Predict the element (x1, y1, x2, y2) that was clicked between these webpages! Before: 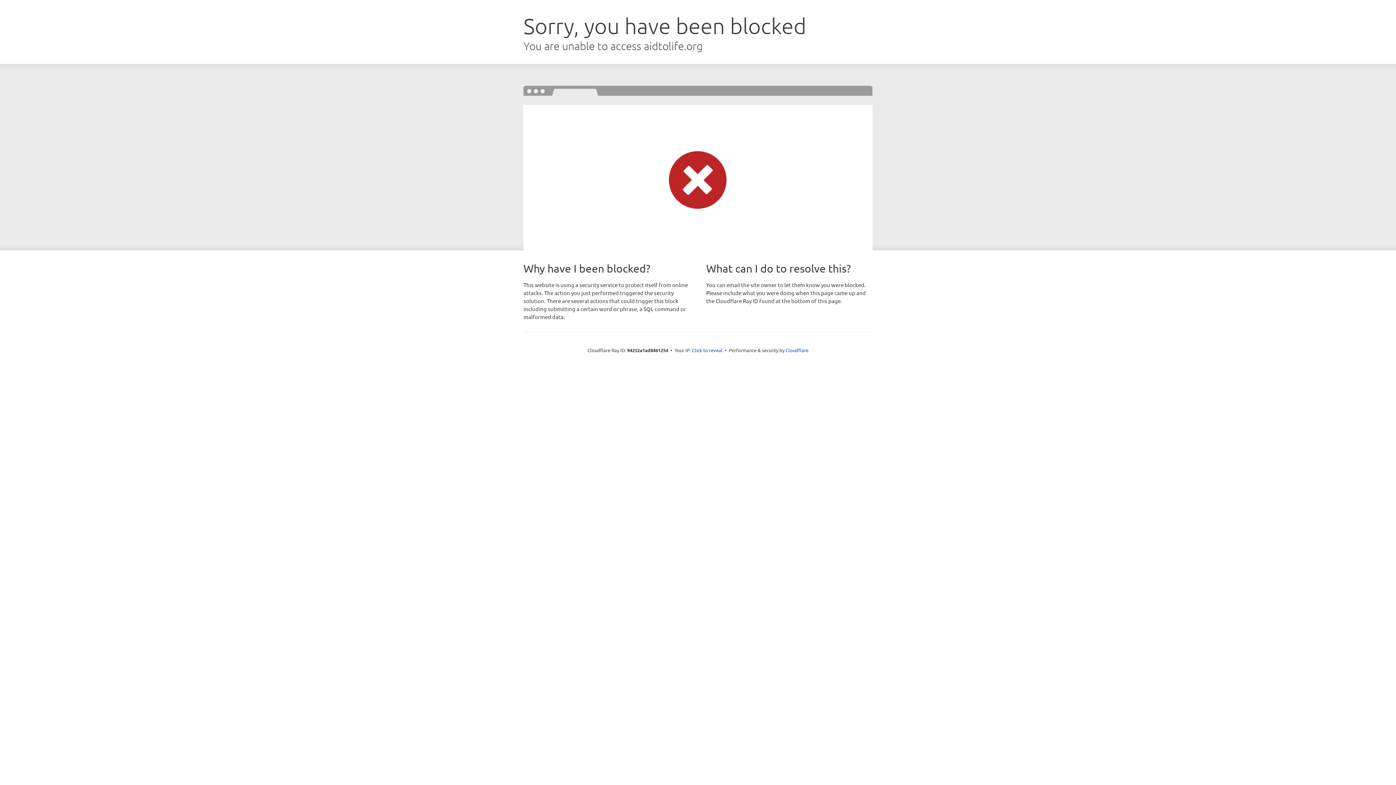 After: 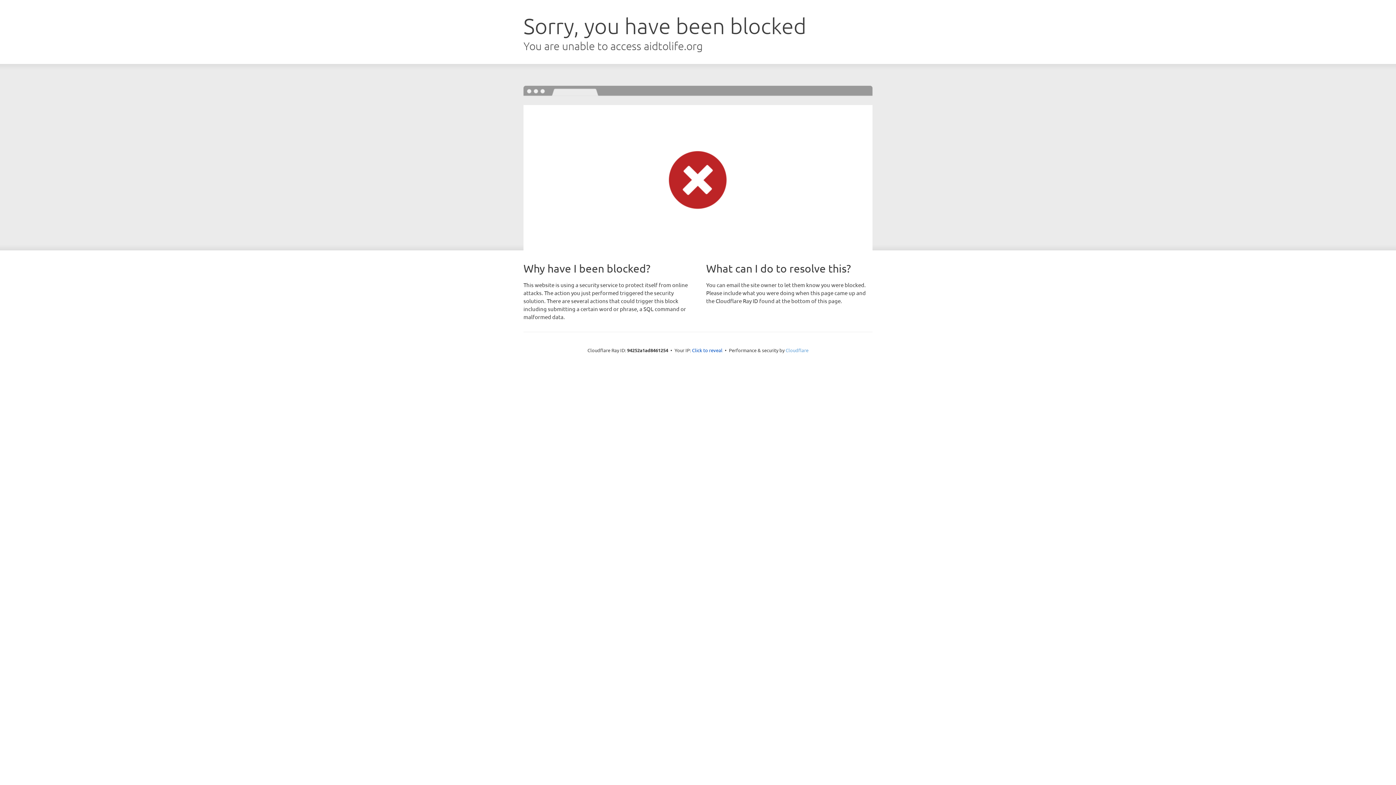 Action: label: Cloudflare bbox: (785, 347, 808, 353)